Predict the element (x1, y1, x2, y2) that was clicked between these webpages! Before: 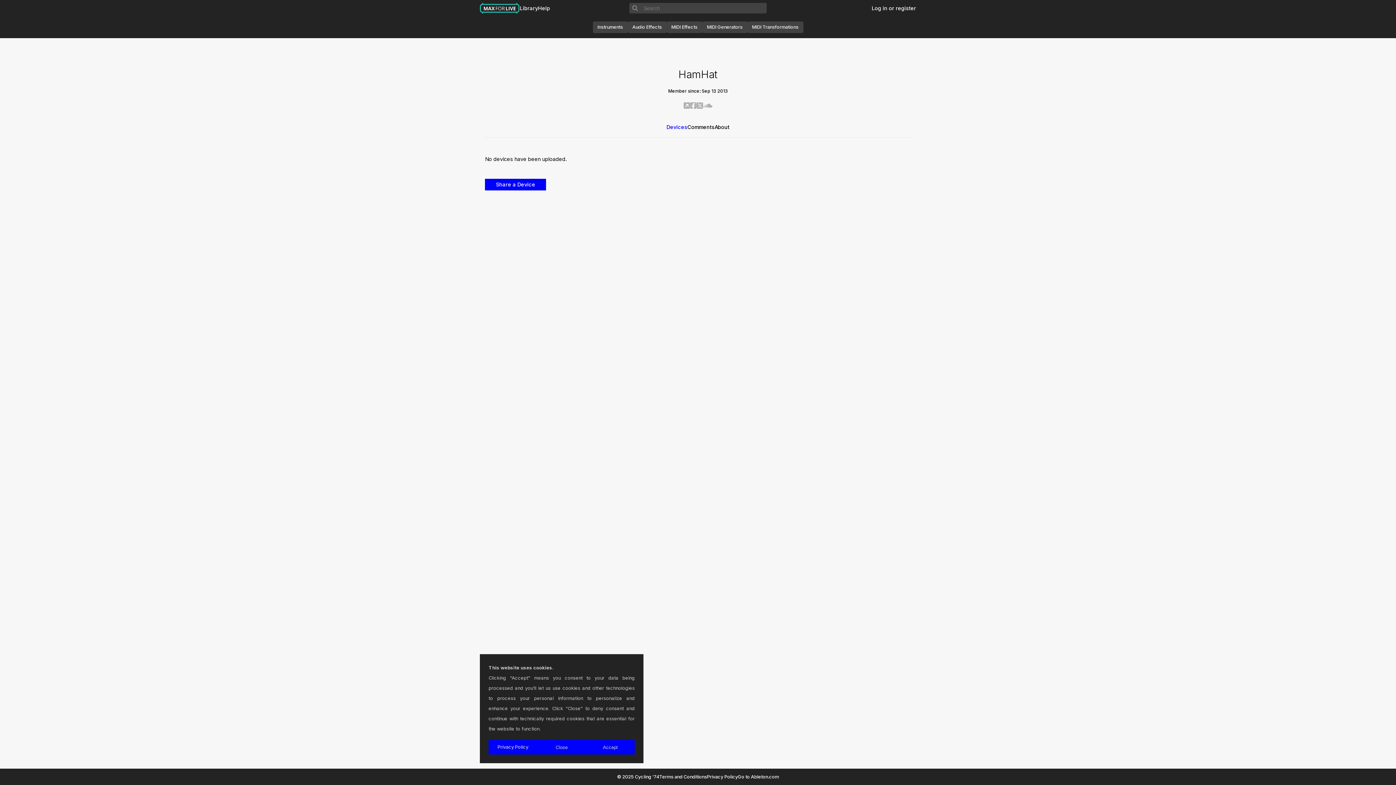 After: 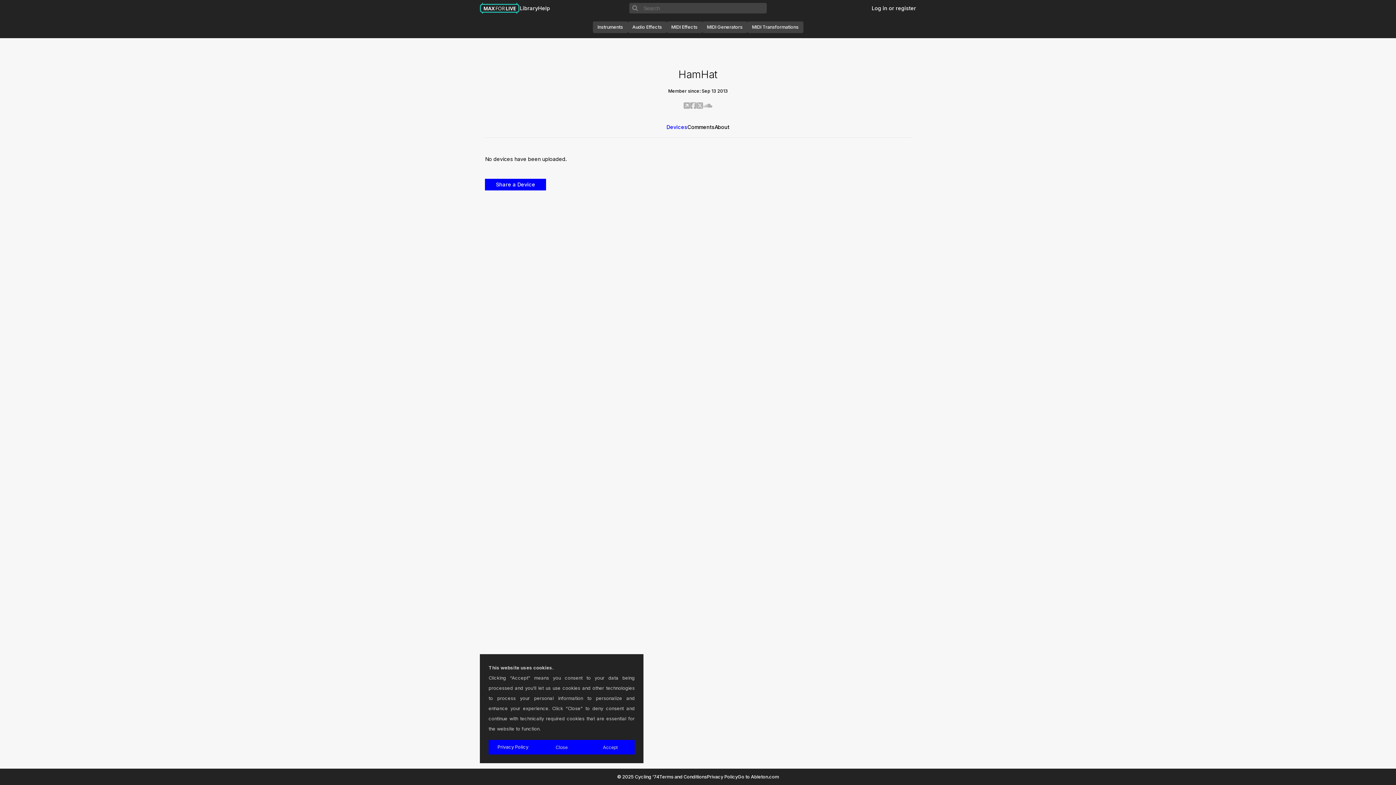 Action: label: Devices bbox: (666, 122, 687, 132)